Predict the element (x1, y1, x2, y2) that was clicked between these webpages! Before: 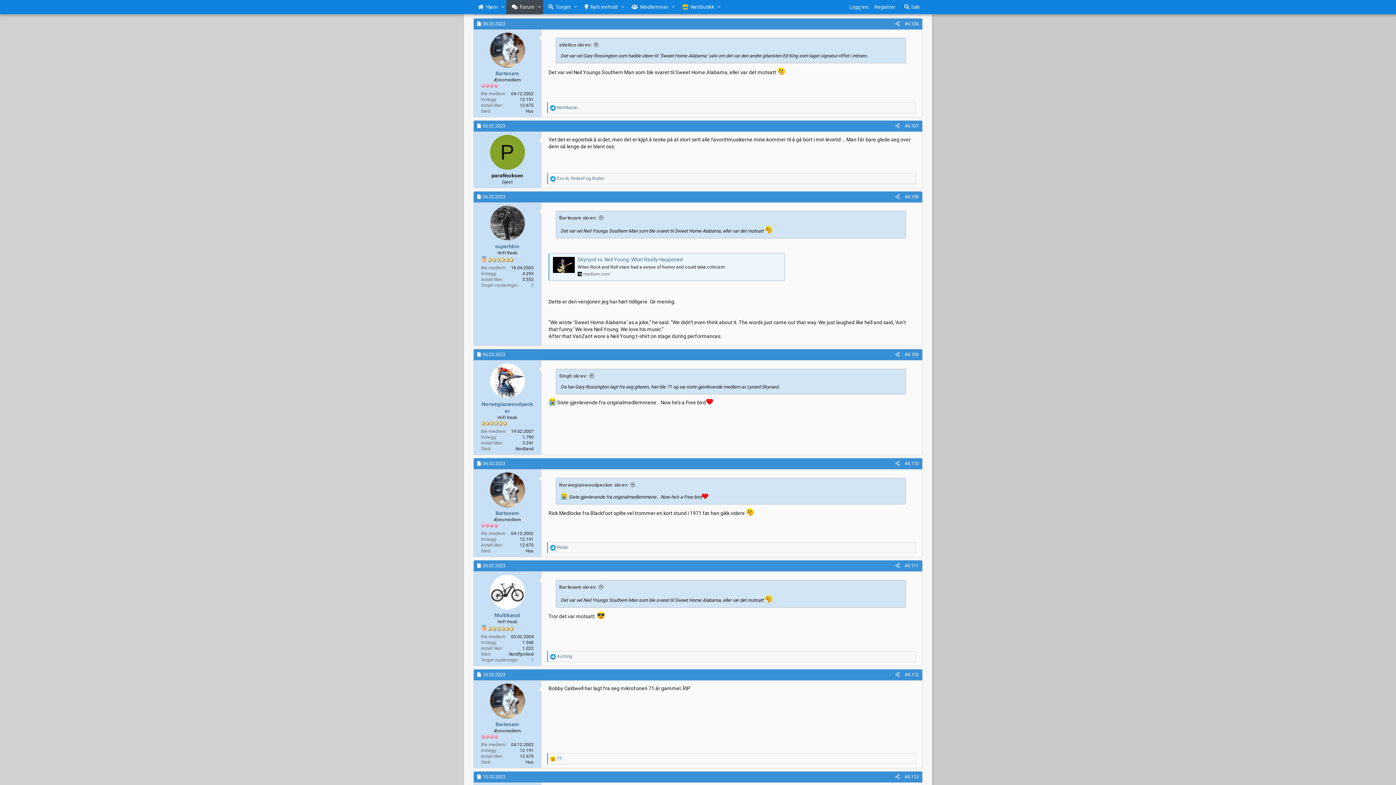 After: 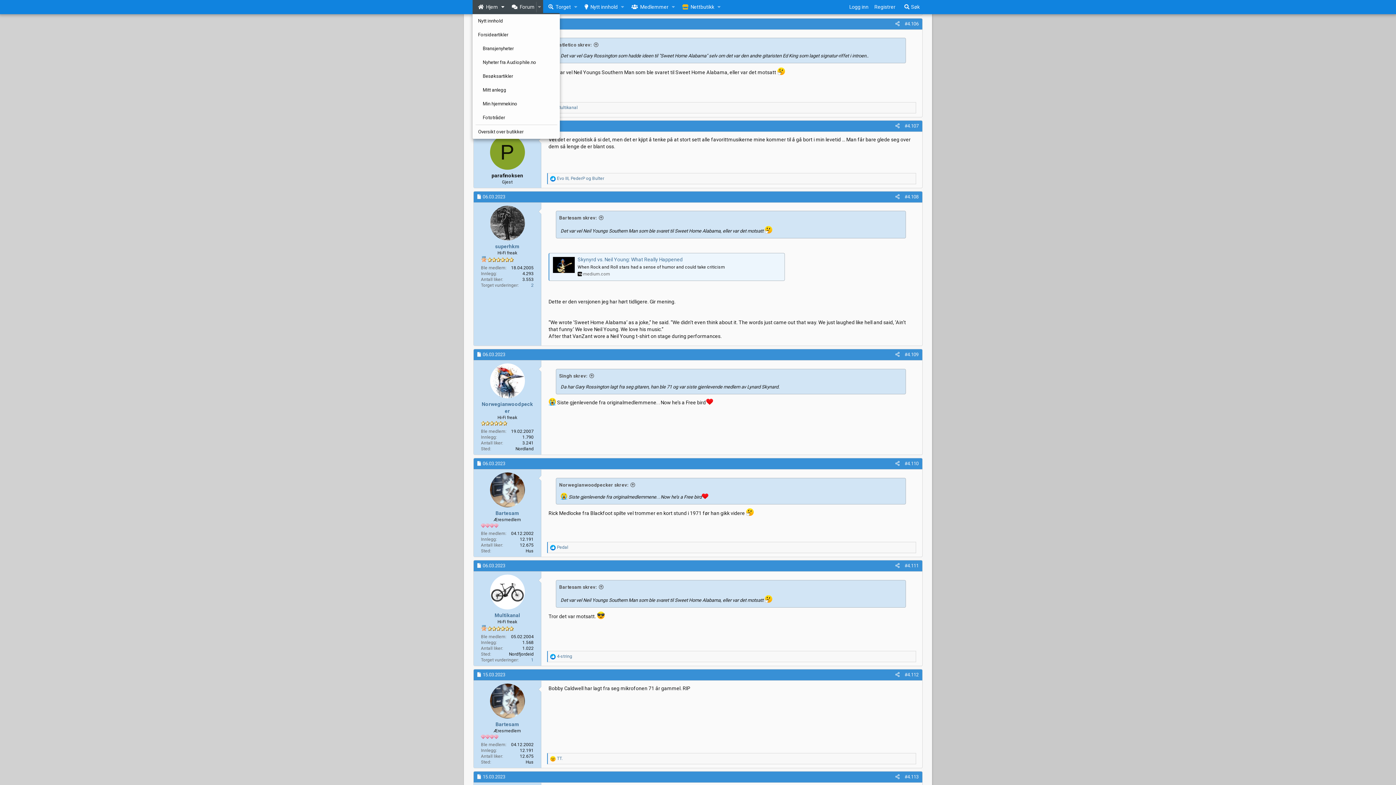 Action: label: Bytt utvidet bbox: (499, 0, 506, 14)